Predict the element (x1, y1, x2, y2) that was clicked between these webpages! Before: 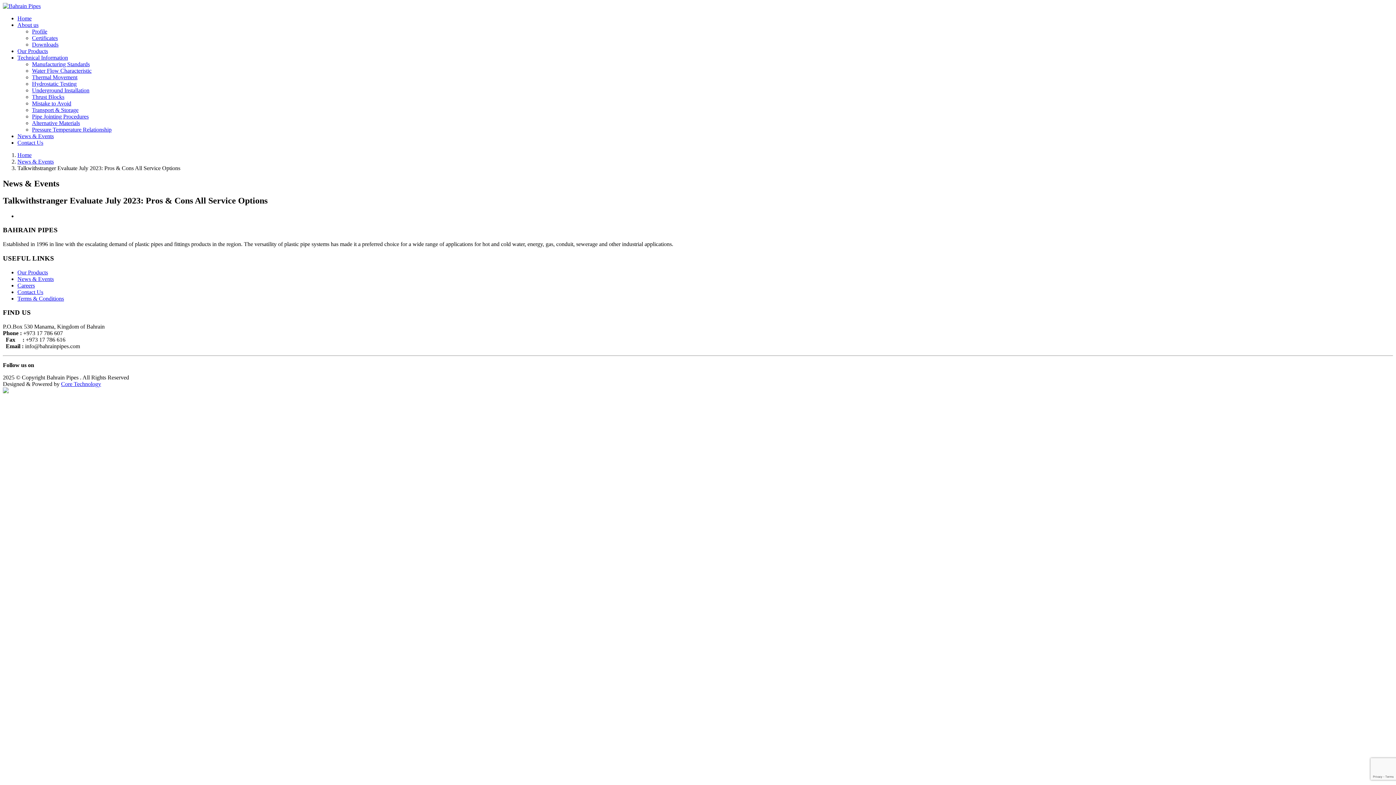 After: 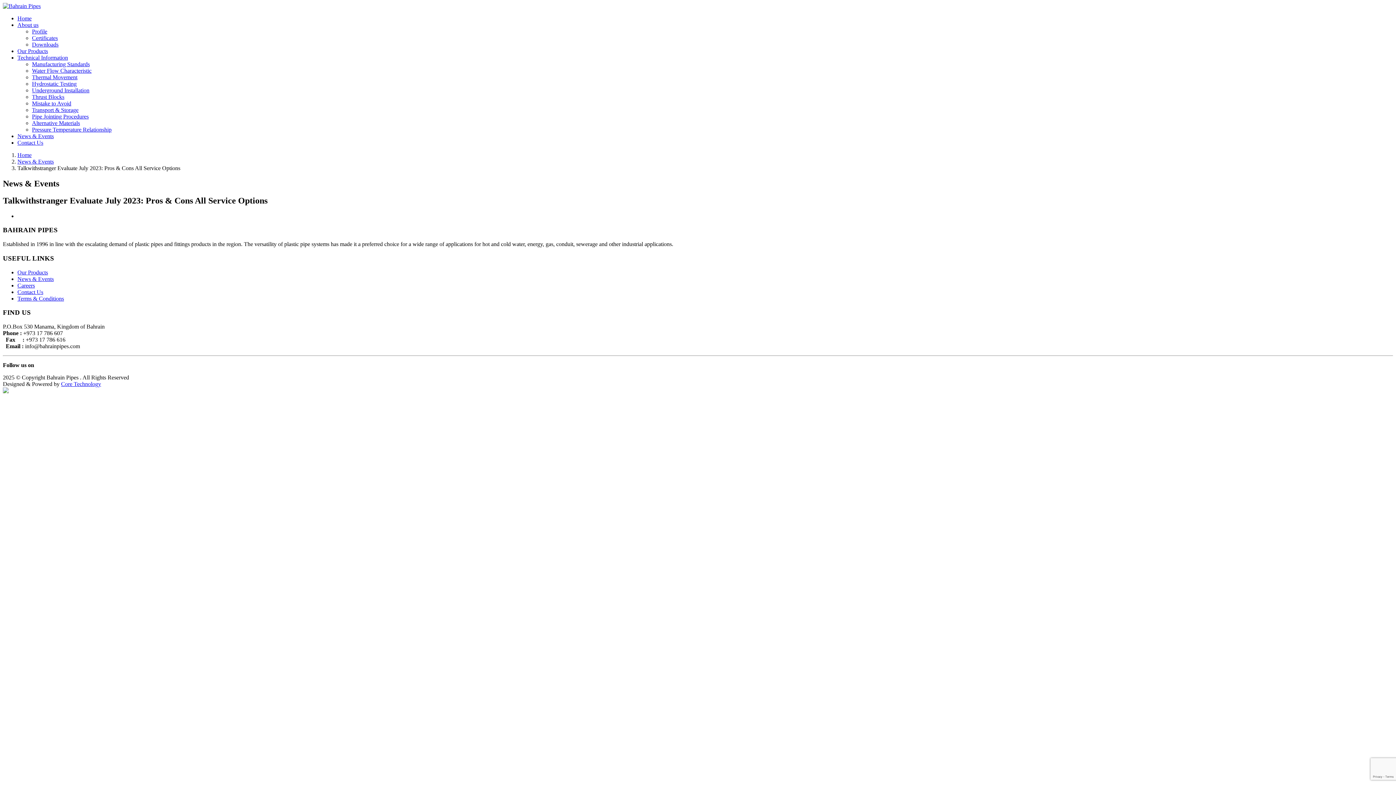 Action: label: Core Technology bbox: (61, 381, 101, 387)